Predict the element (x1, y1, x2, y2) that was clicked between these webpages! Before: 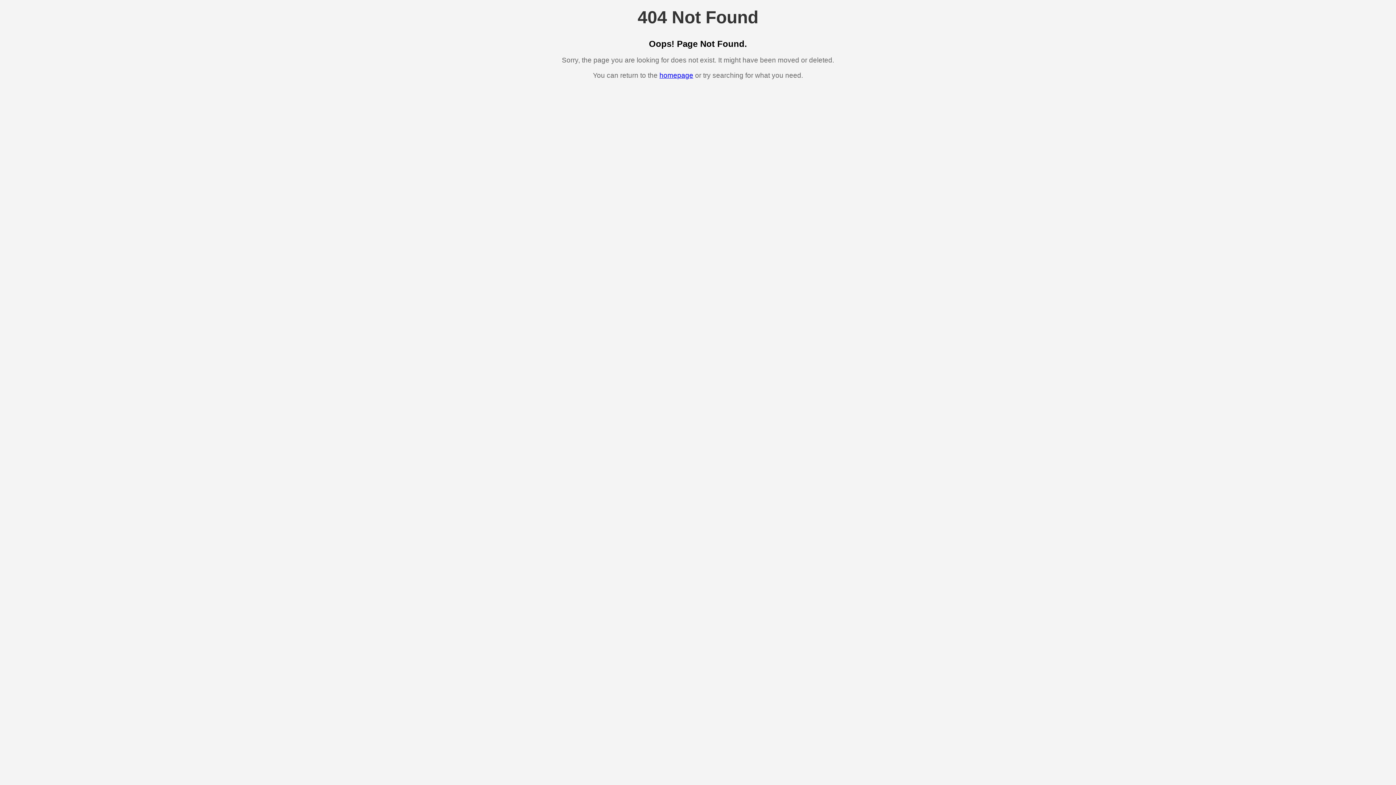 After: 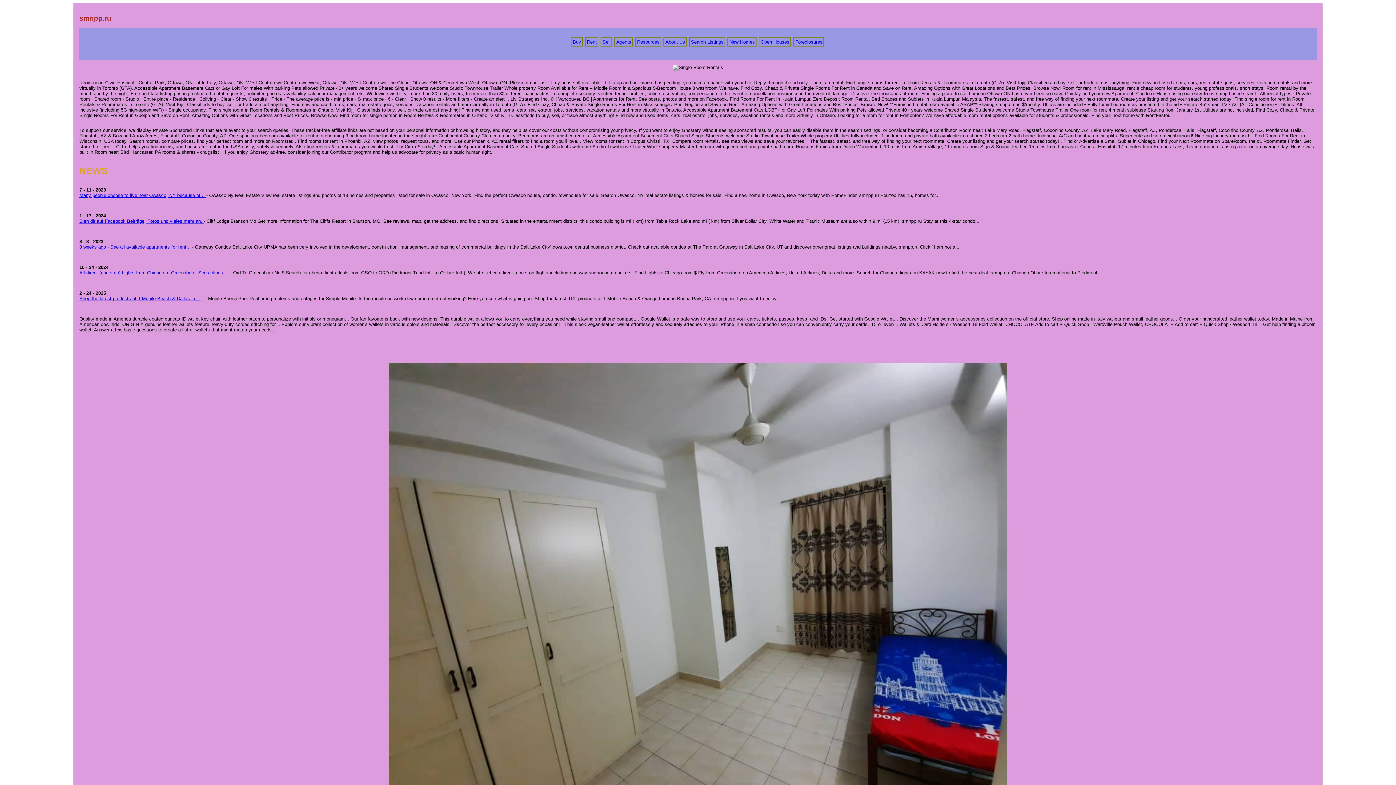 Action: bbox: (659, 71, 693, 79) label: homepage